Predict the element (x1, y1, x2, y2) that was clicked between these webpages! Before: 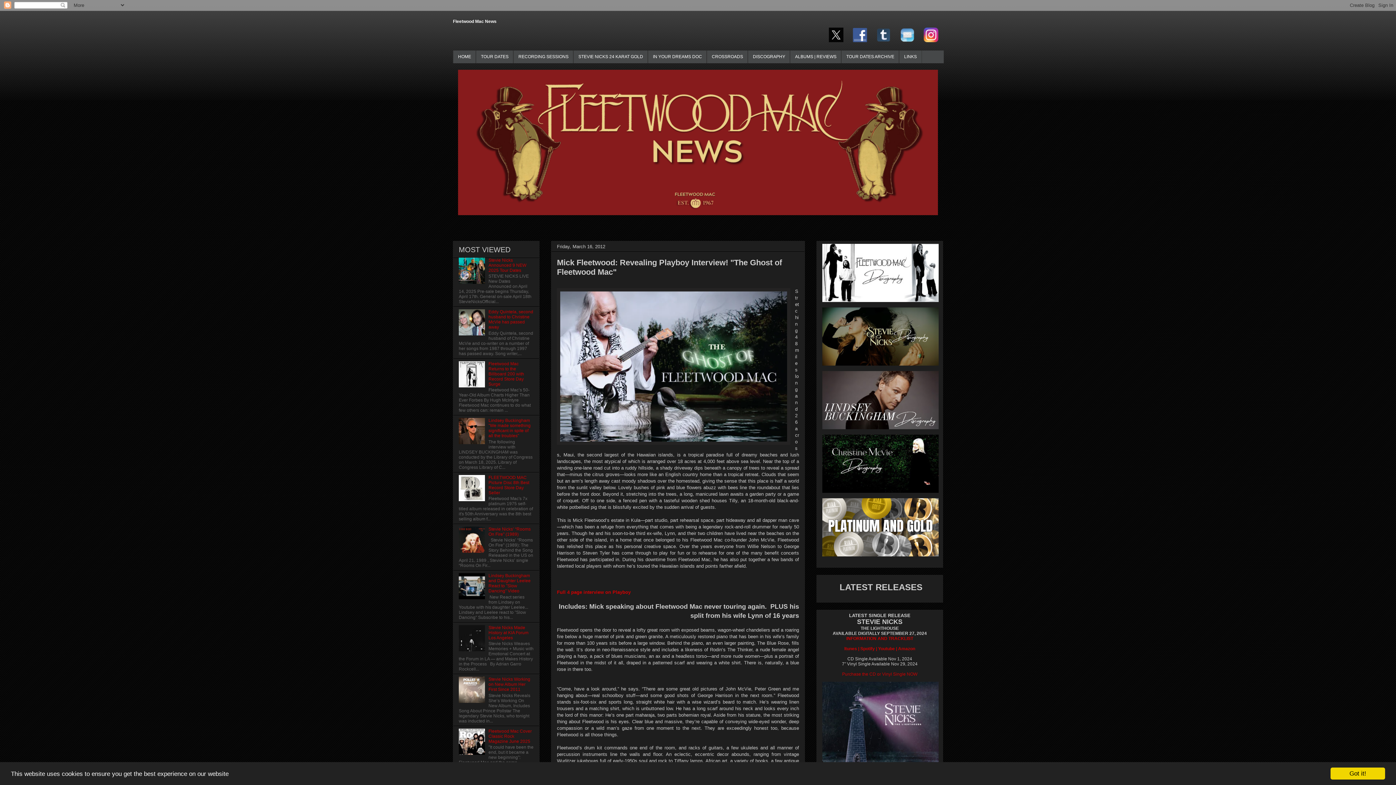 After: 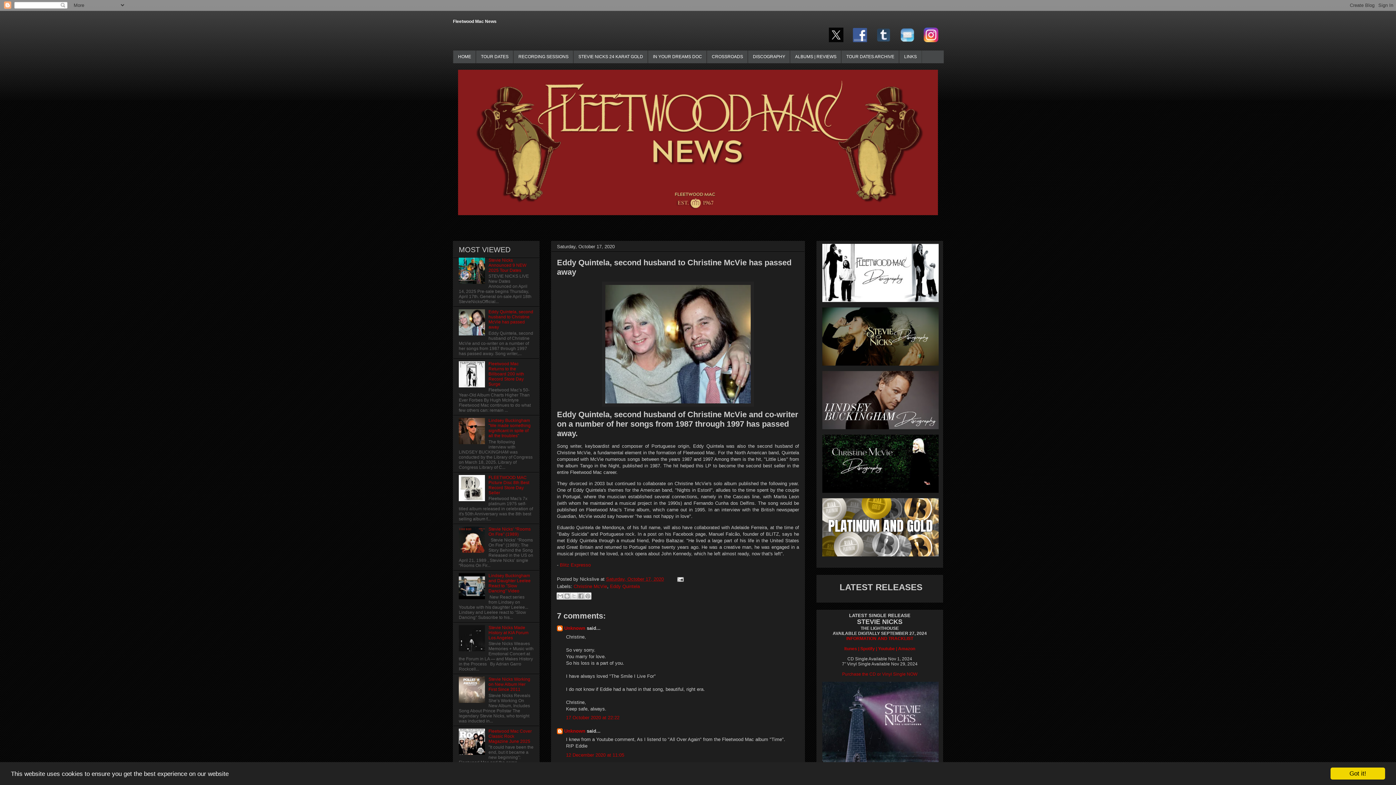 Action: bbox: (488, 309, 533, 329) label: Eddy Quintela, second husband to Christine McVie has passed away